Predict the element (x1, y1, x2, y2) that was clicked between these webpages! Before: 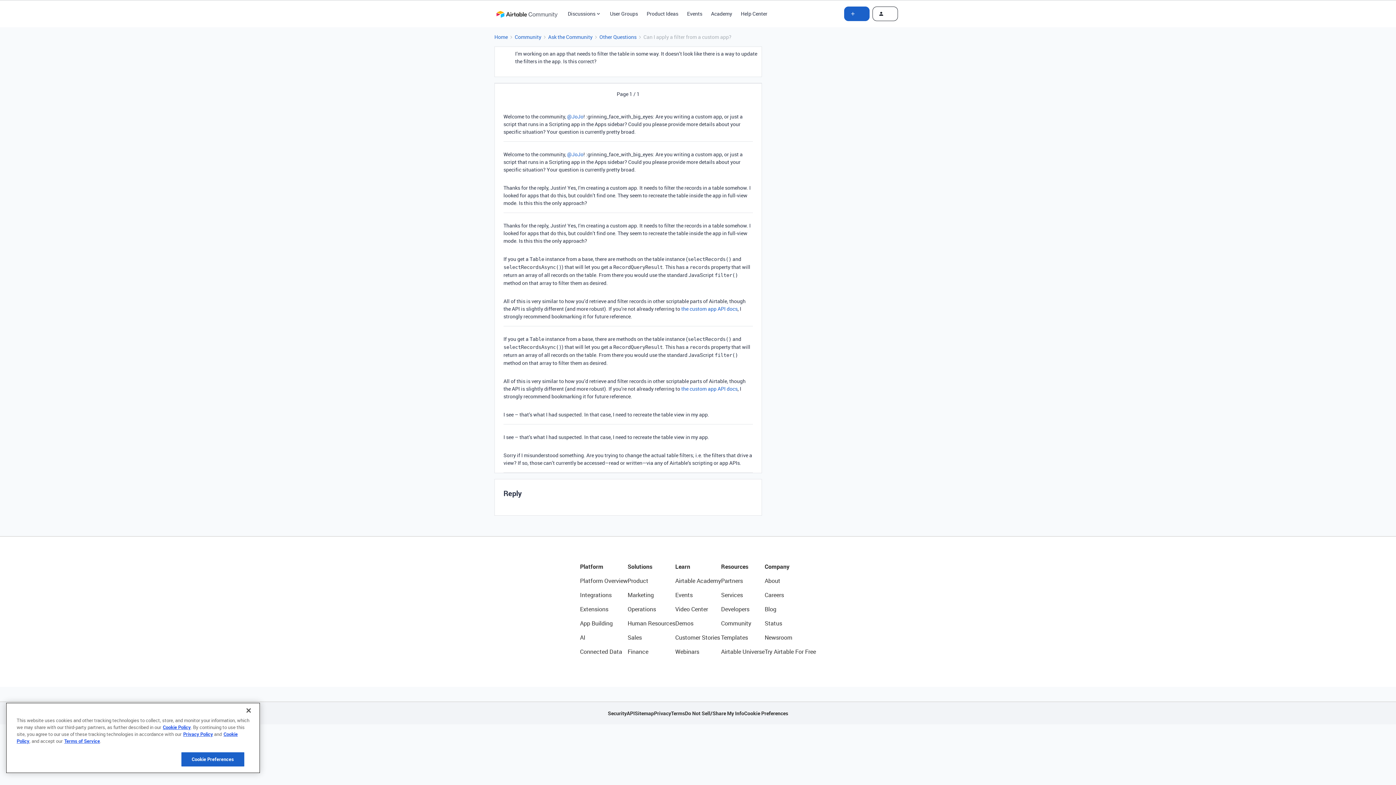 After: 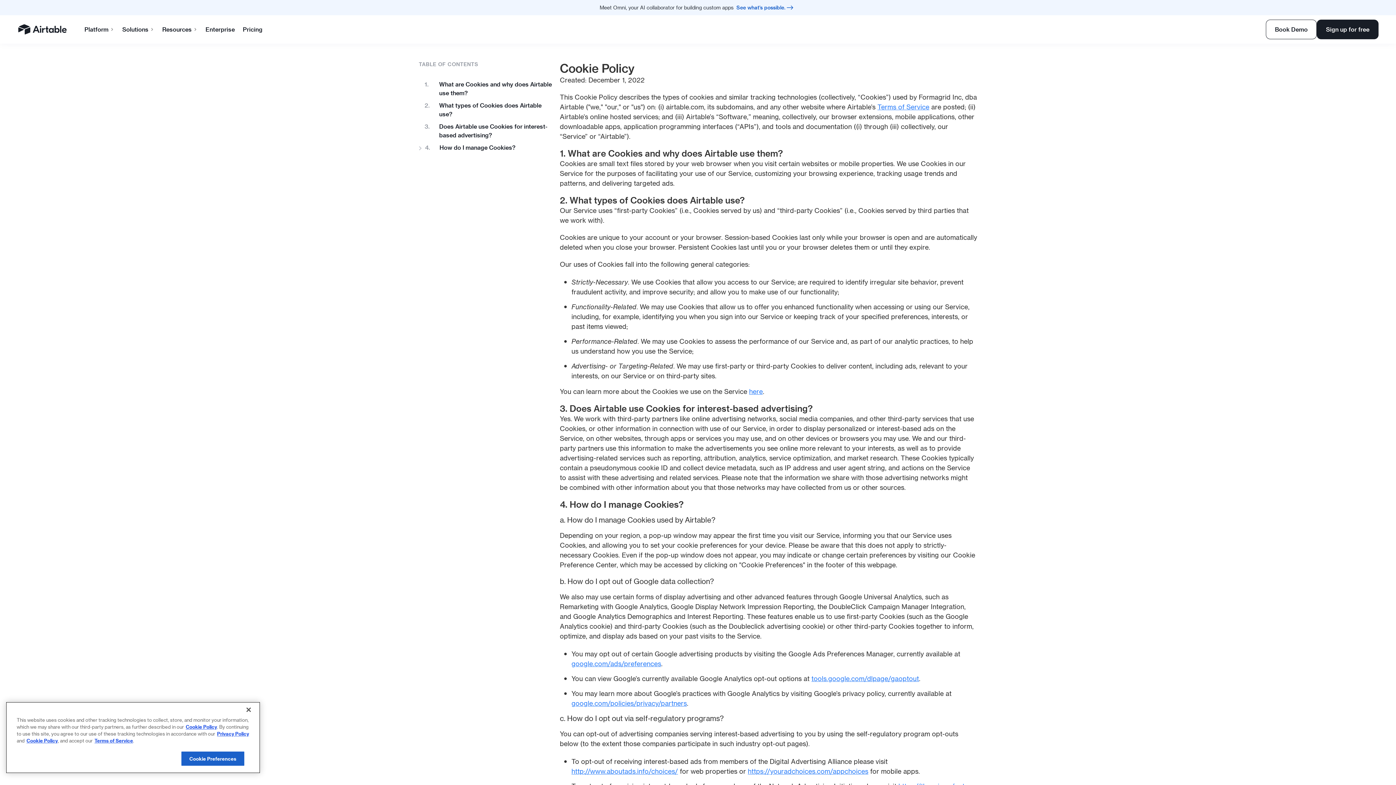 Action: bbox: (162, 724, 190, 730) label: Cookie Policy